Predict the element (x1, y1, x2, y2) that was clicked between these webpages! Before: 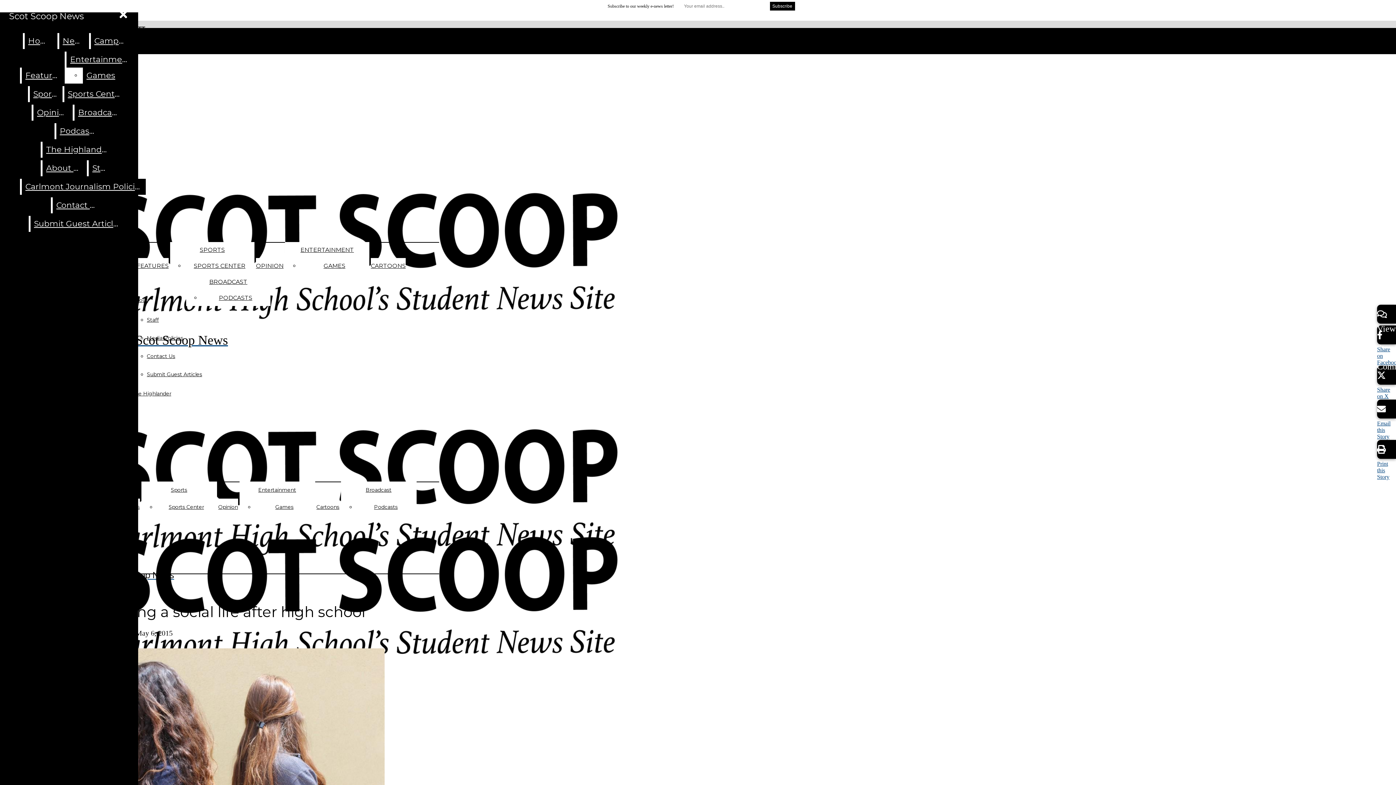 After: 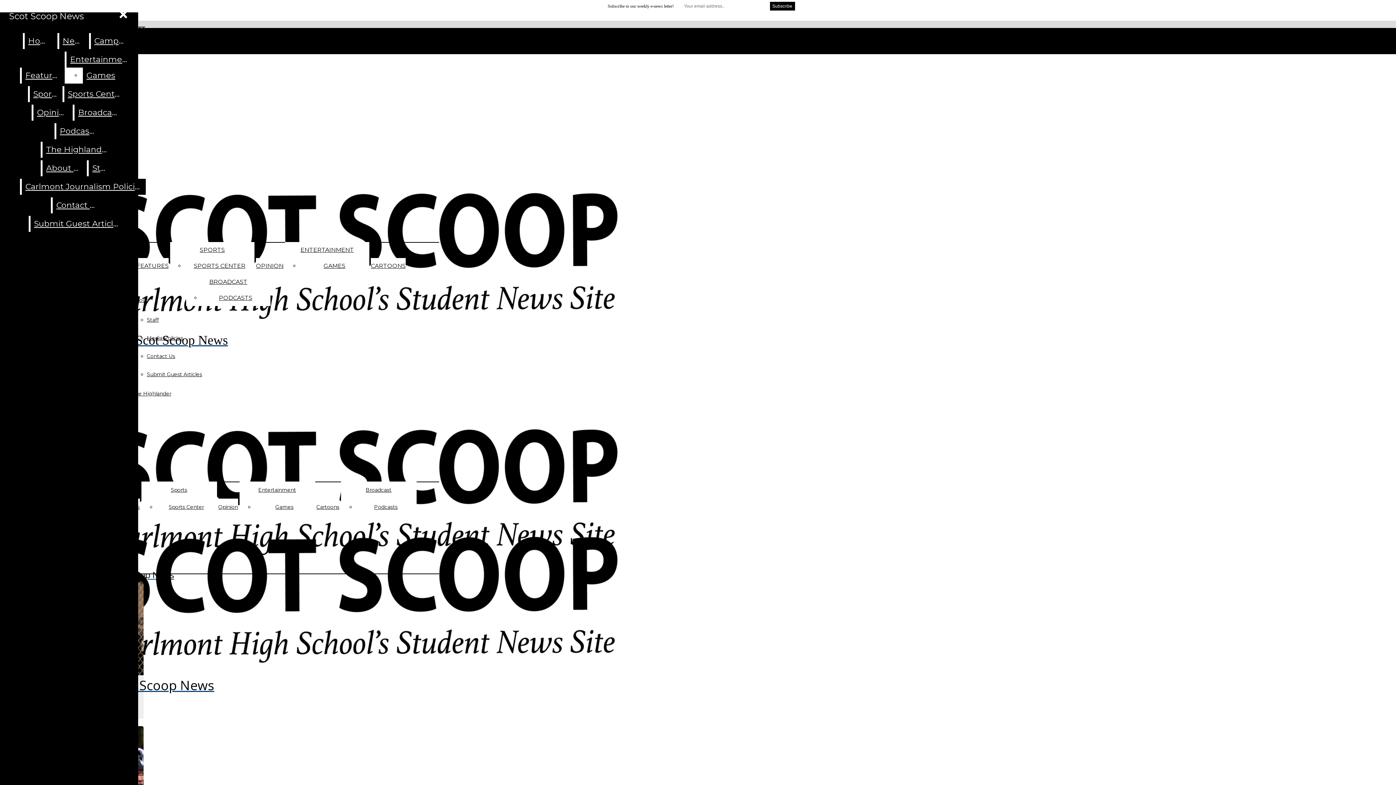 Action: bbox: (29, 86, 60, 102) label: Sports